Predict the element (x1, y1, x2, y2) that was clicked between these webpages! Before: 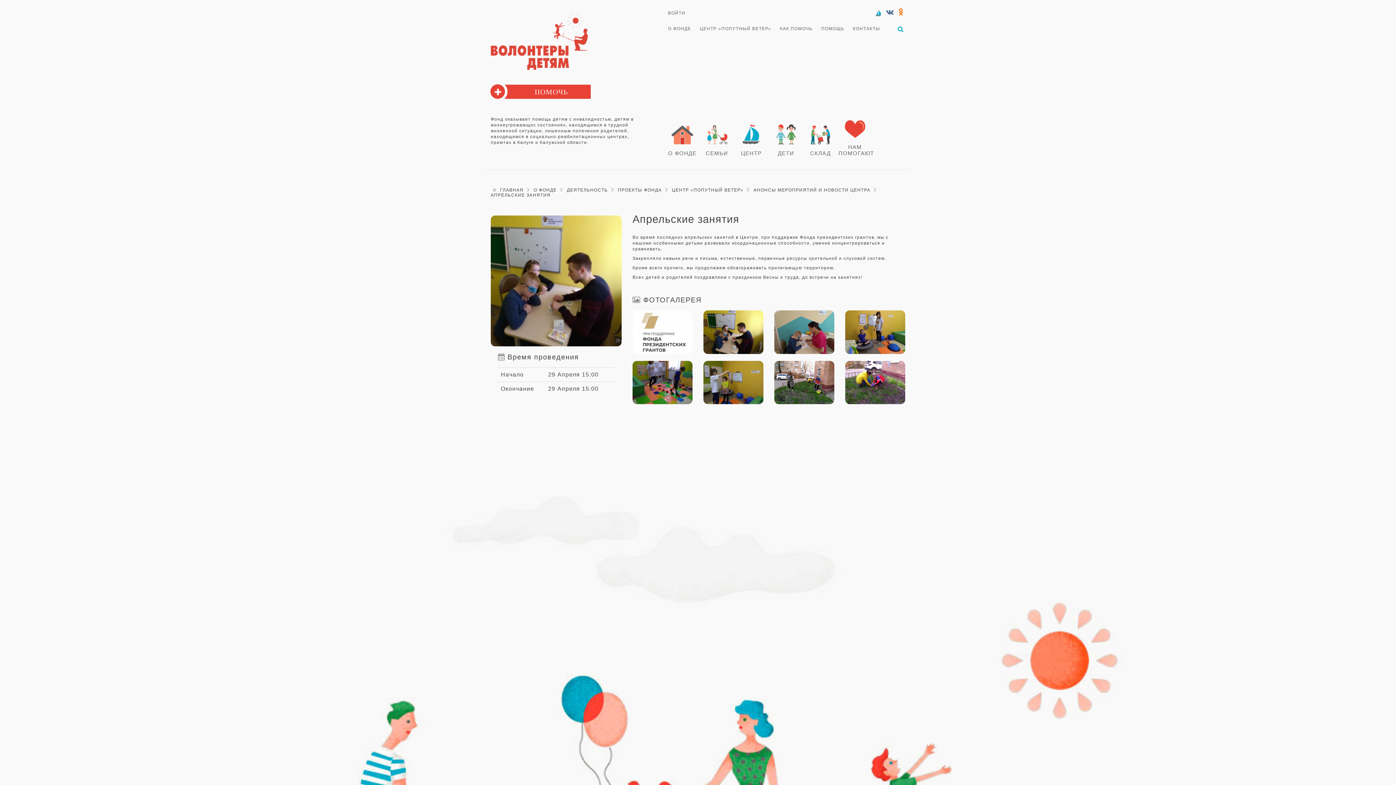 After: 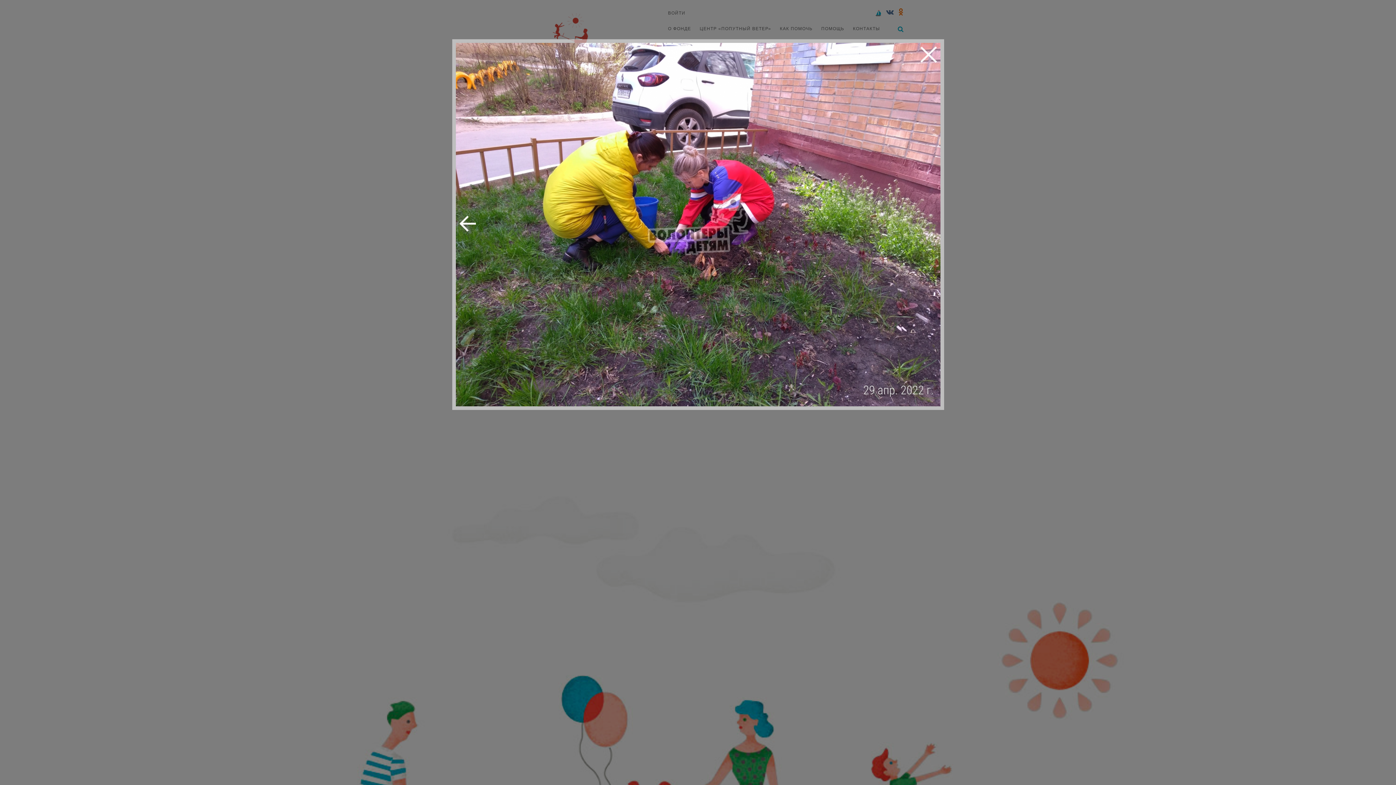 Action: bbox: (845, 361, 905, 404)